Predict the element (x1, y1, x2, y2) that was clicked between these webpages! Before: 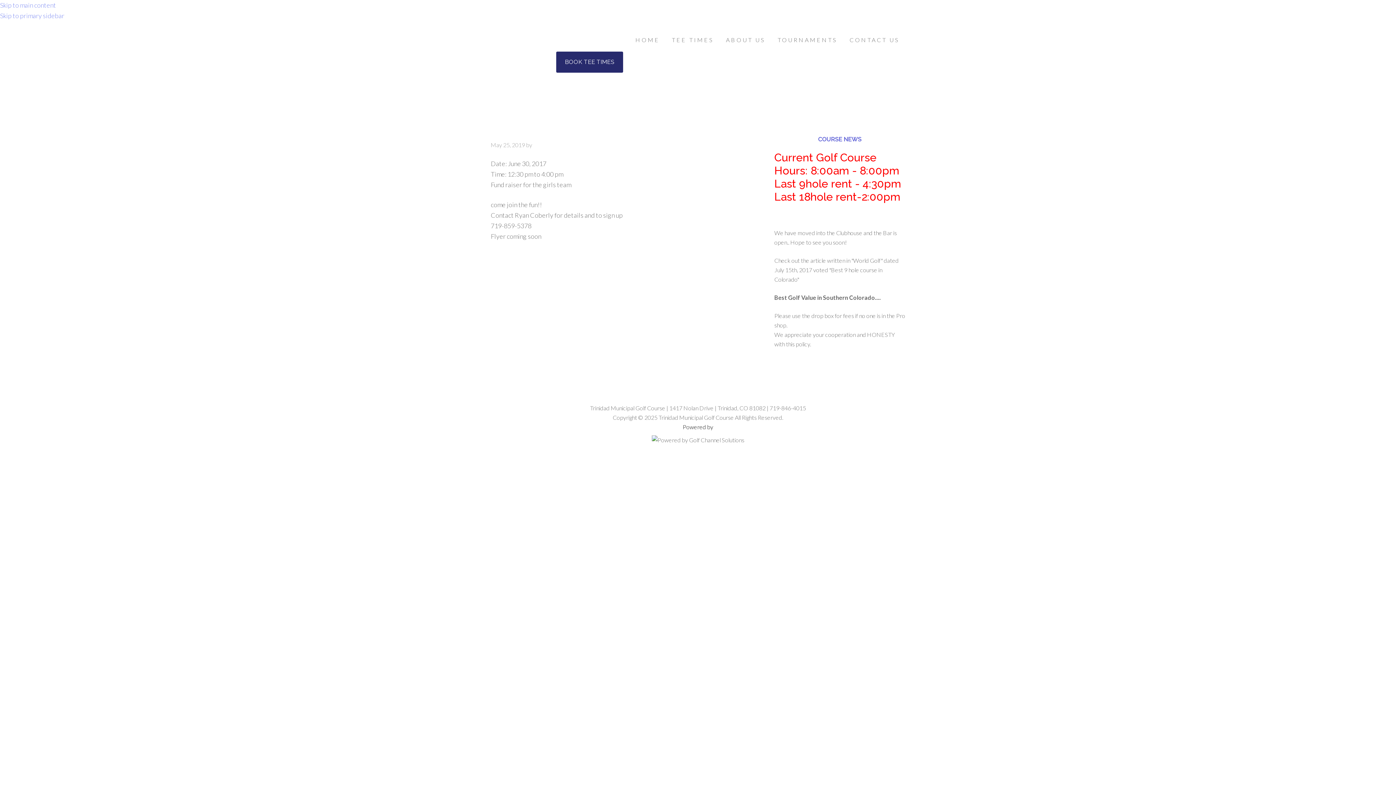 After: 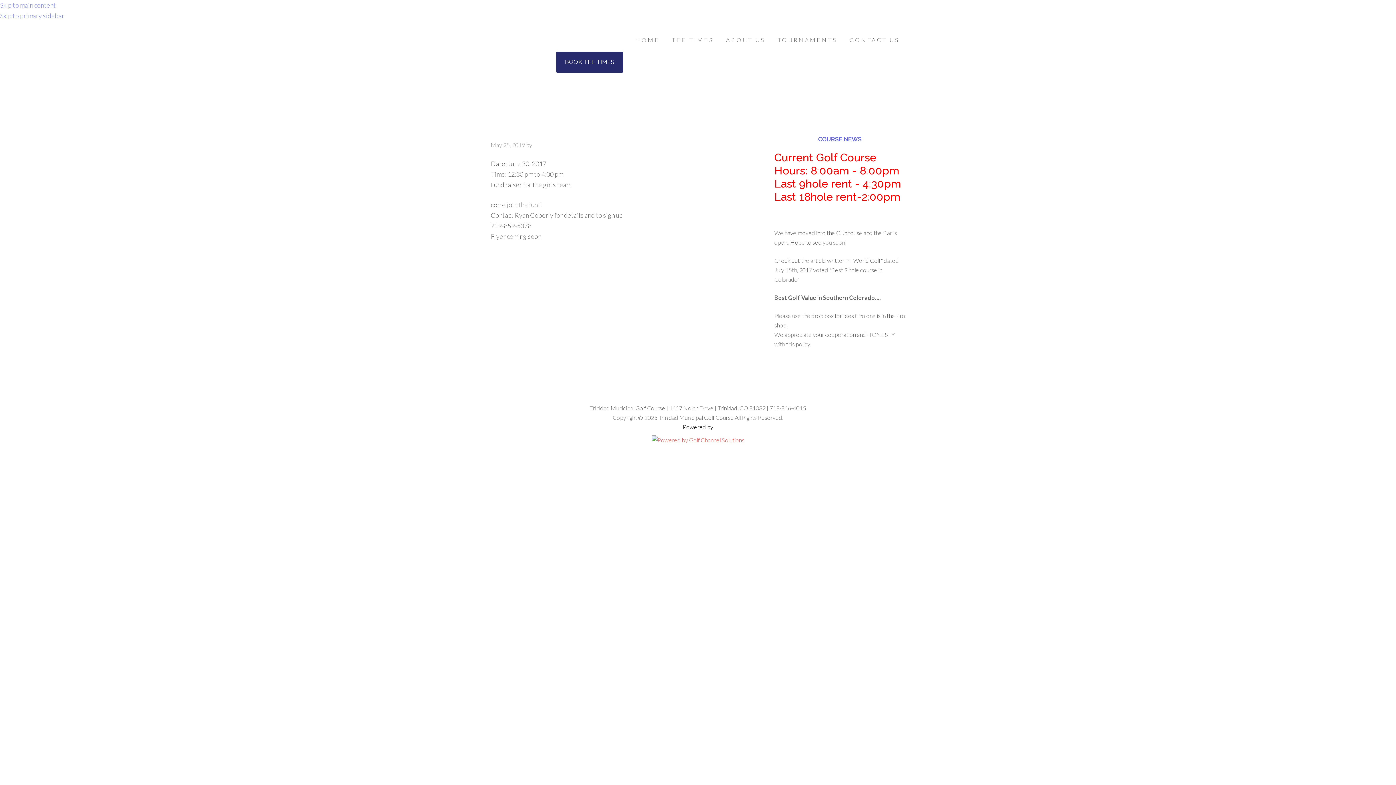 Action: bbox: (651, 436, 744, 443)